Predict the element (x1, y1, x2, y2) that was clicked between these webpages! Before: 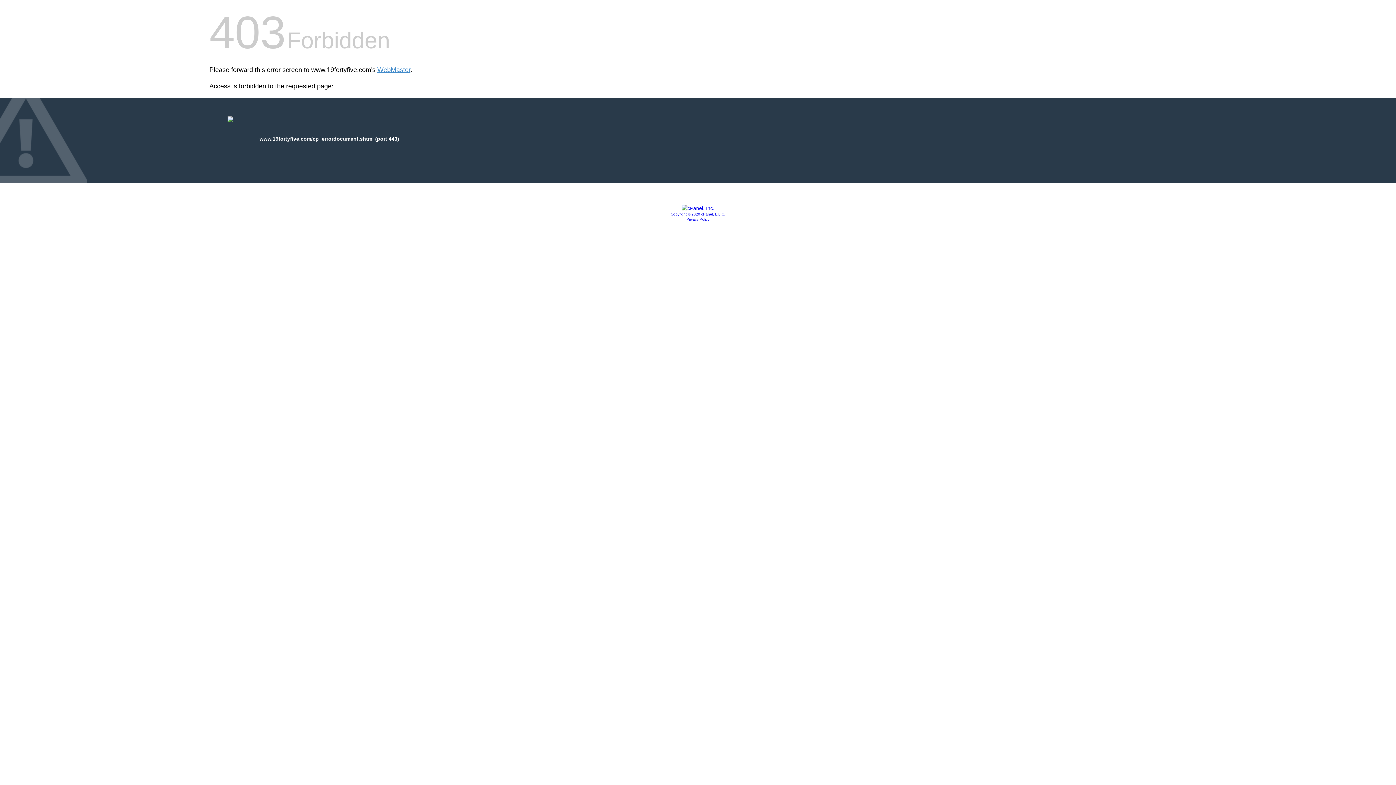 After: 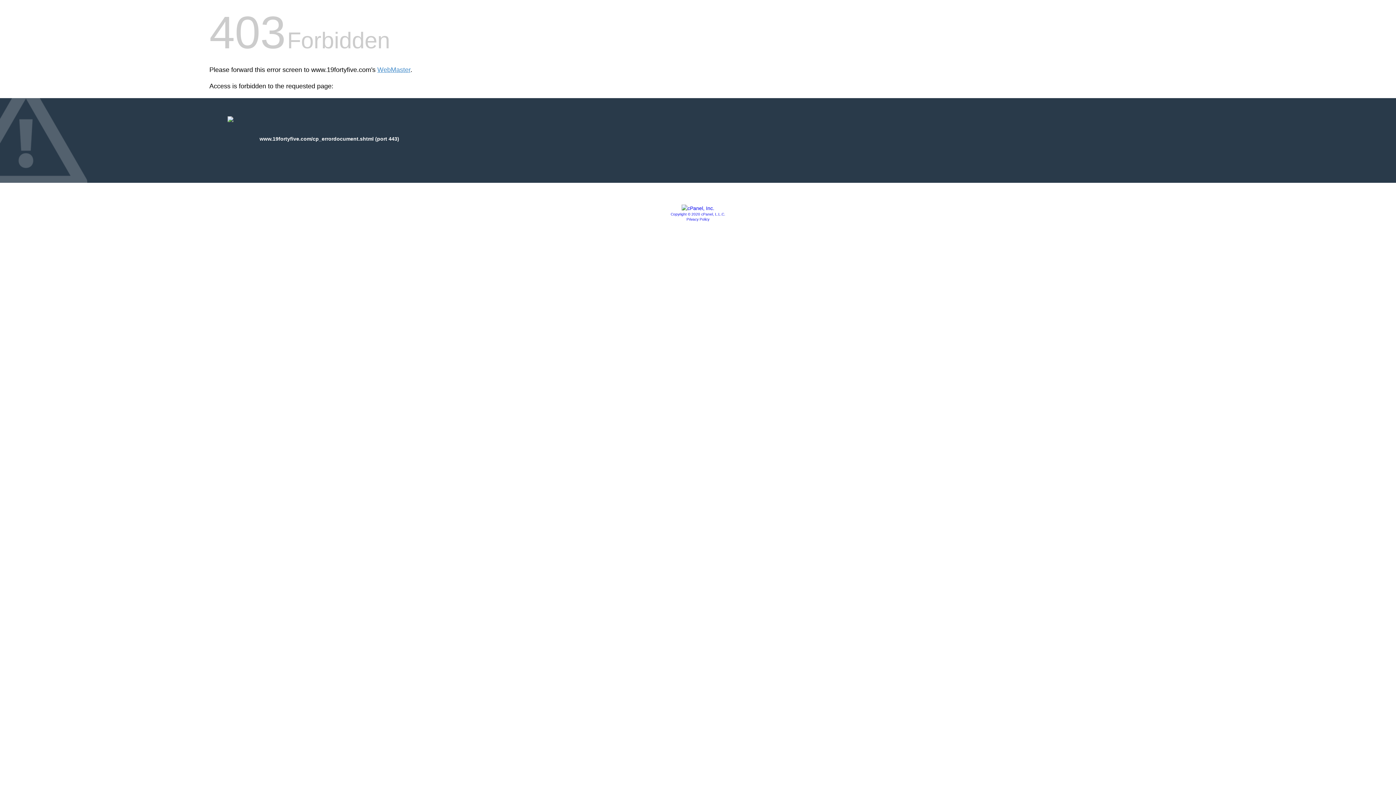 Action: bbox: (686, 217, 709, 221) label: Privacy Policy